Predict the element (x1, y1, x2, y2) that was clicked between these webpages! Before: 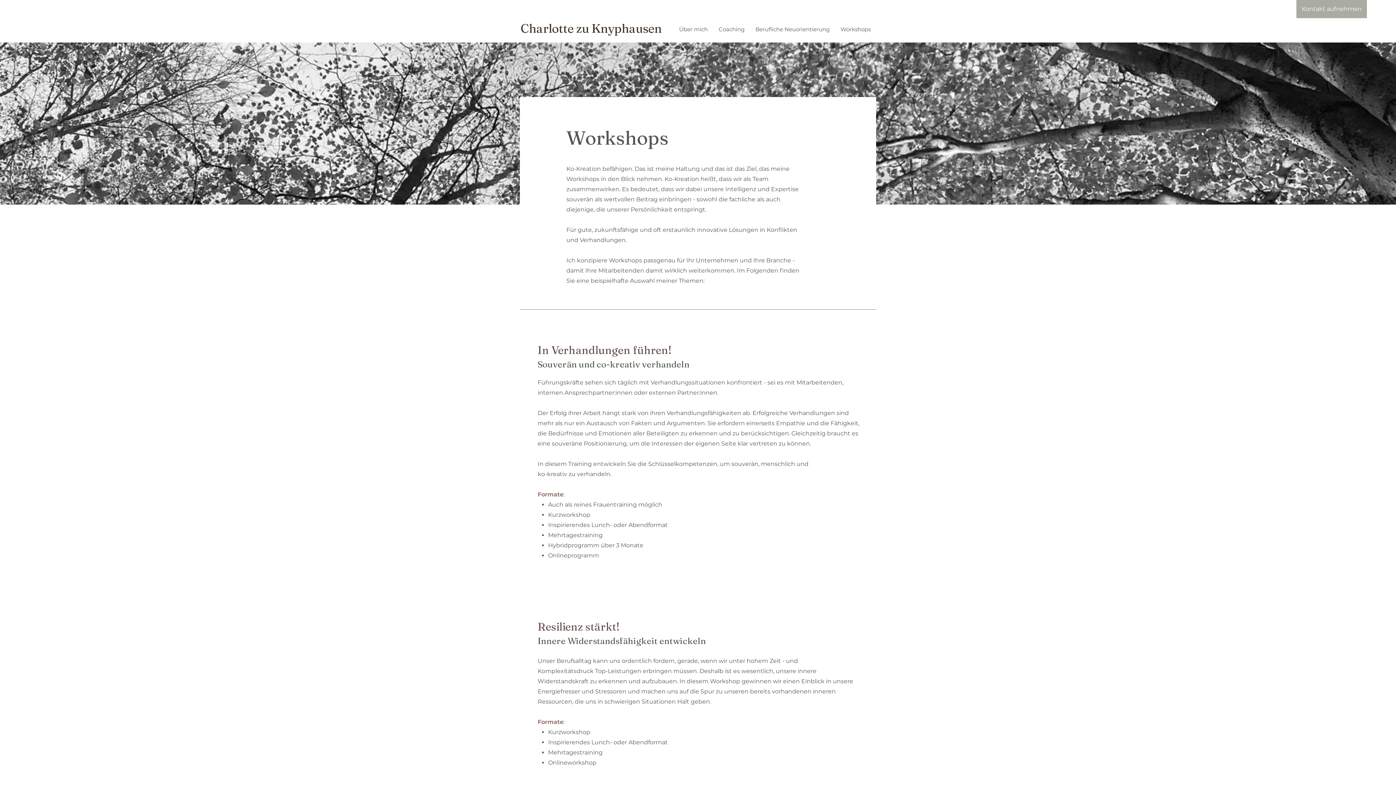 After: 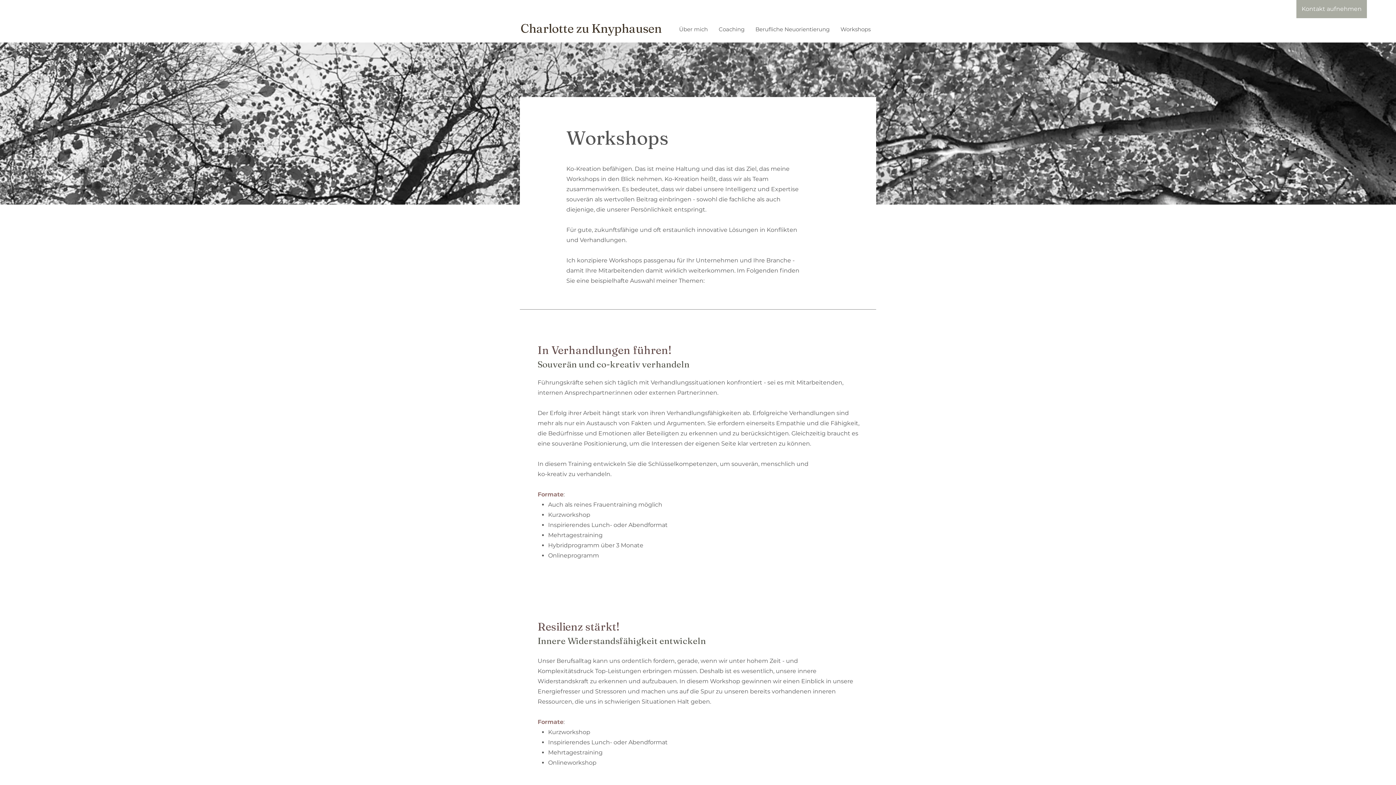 Action: bbox: (835, 21, 876, 37) label: Workshops